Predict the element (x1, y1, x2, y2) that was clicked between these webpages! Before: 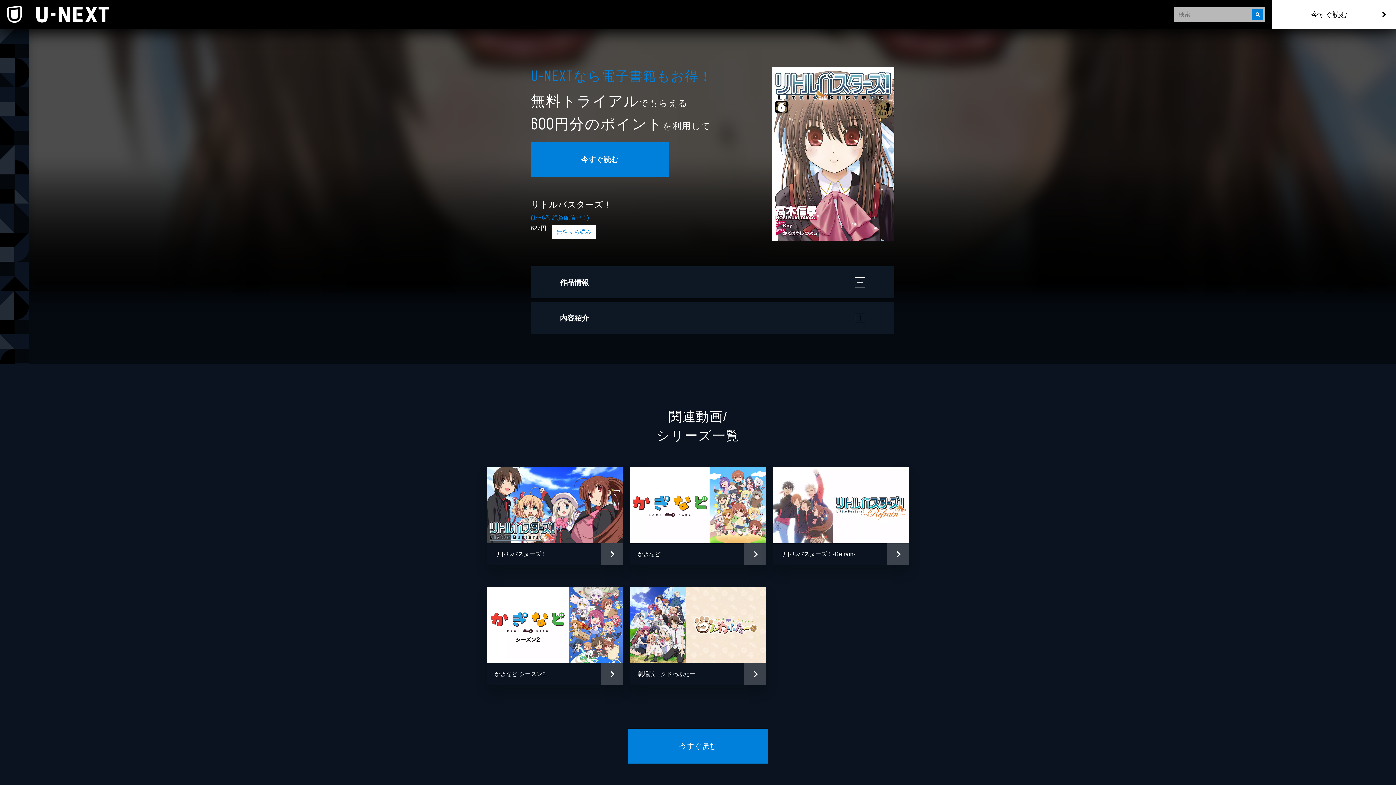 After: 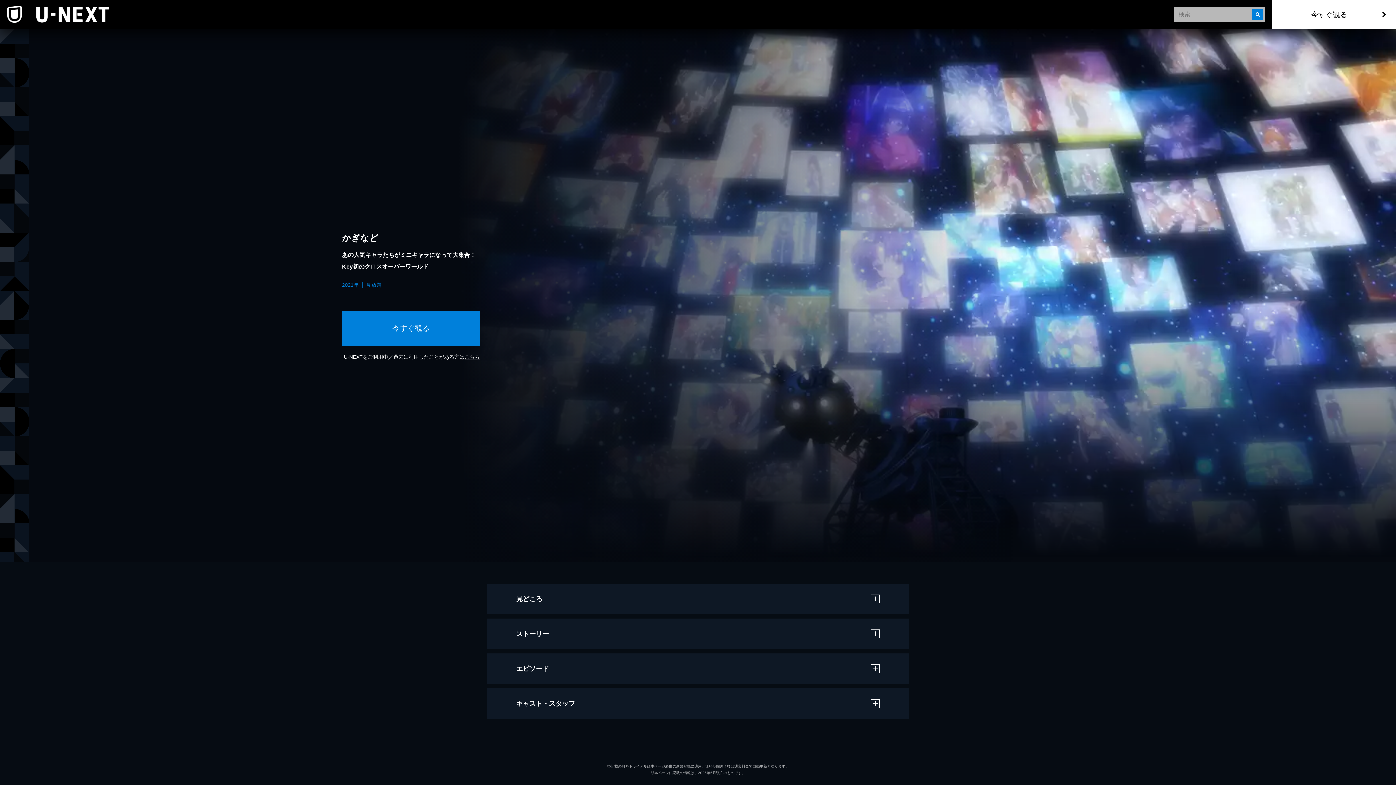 Action: label: かぎなど bbox: (630, 467, 766, 565)